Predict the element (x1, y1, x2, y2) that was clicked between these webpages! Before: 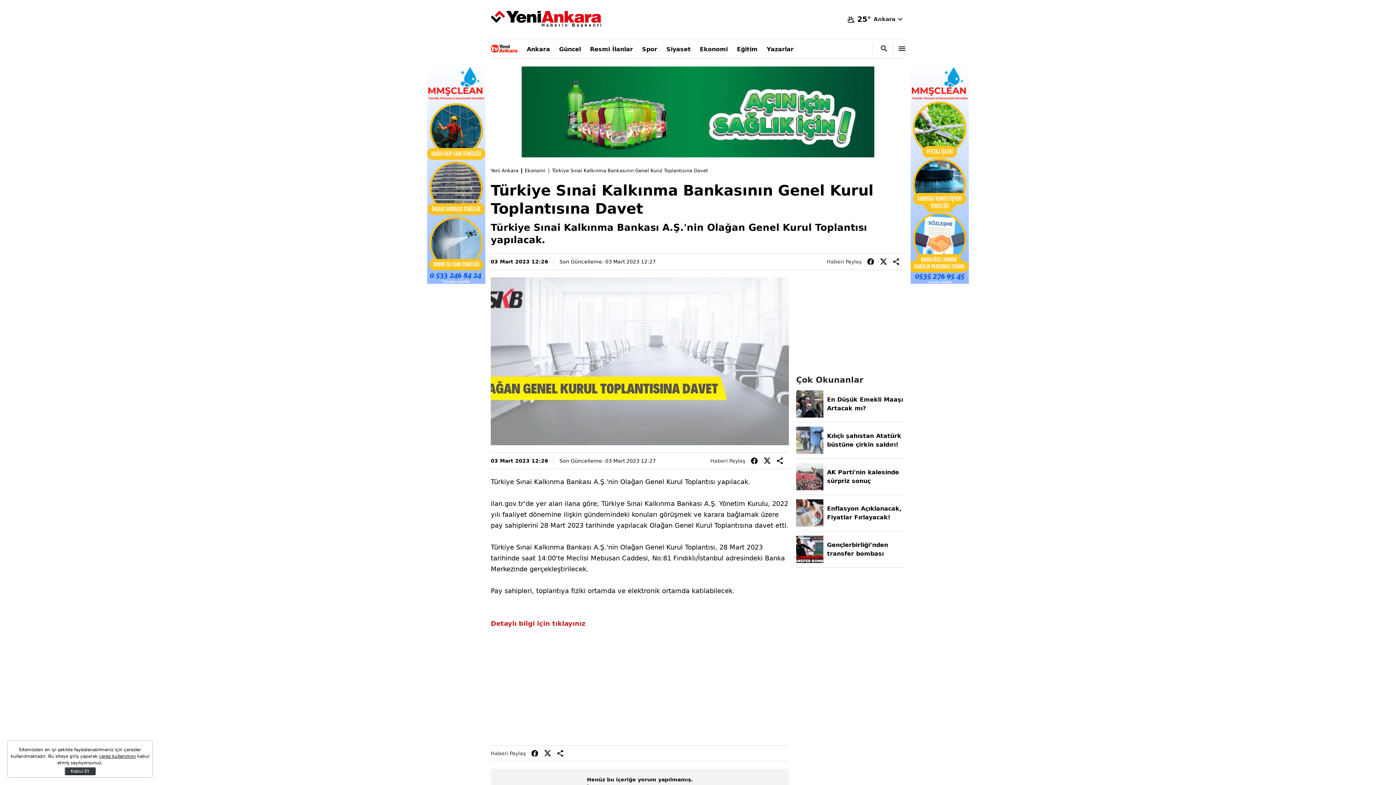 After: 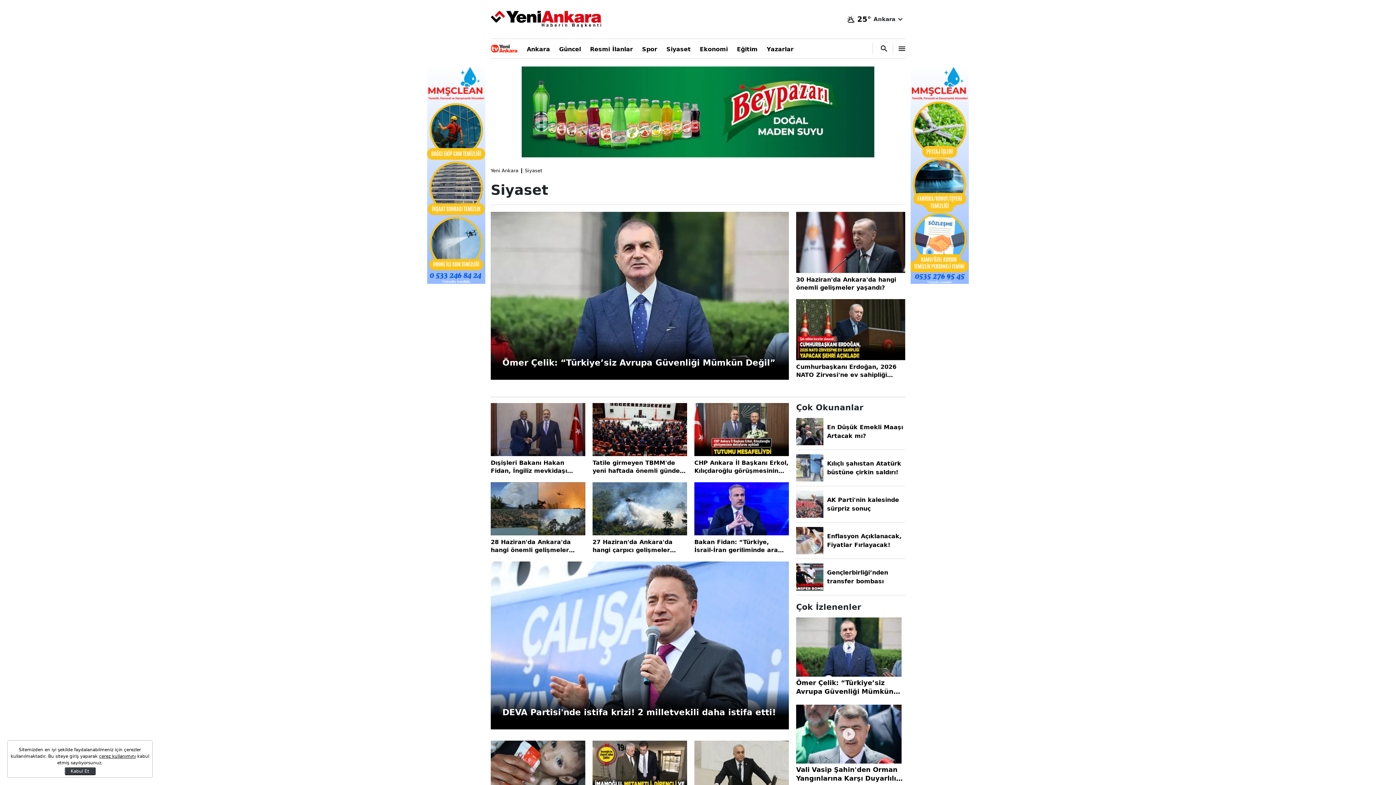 Action: bbox: (666, 45, 690, 53) label: Siyaset